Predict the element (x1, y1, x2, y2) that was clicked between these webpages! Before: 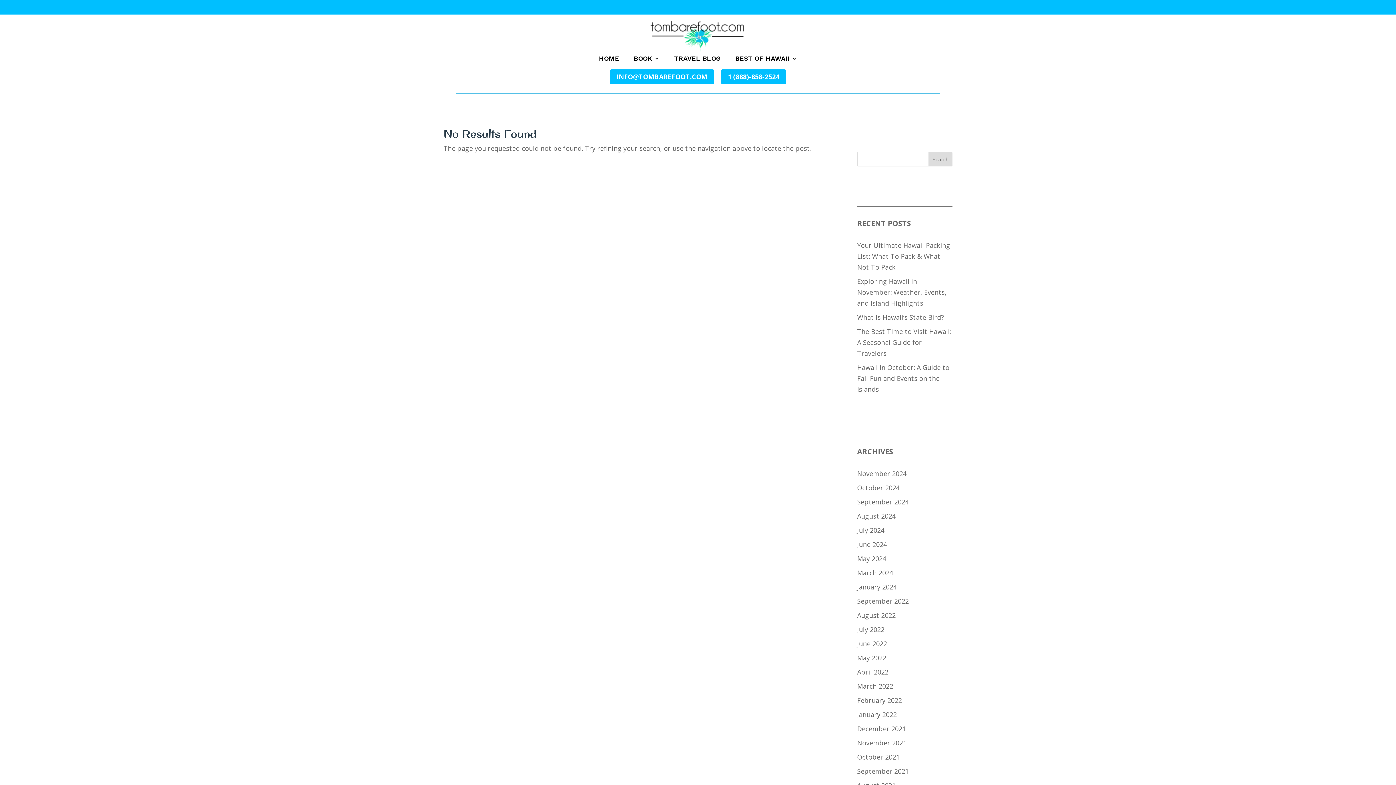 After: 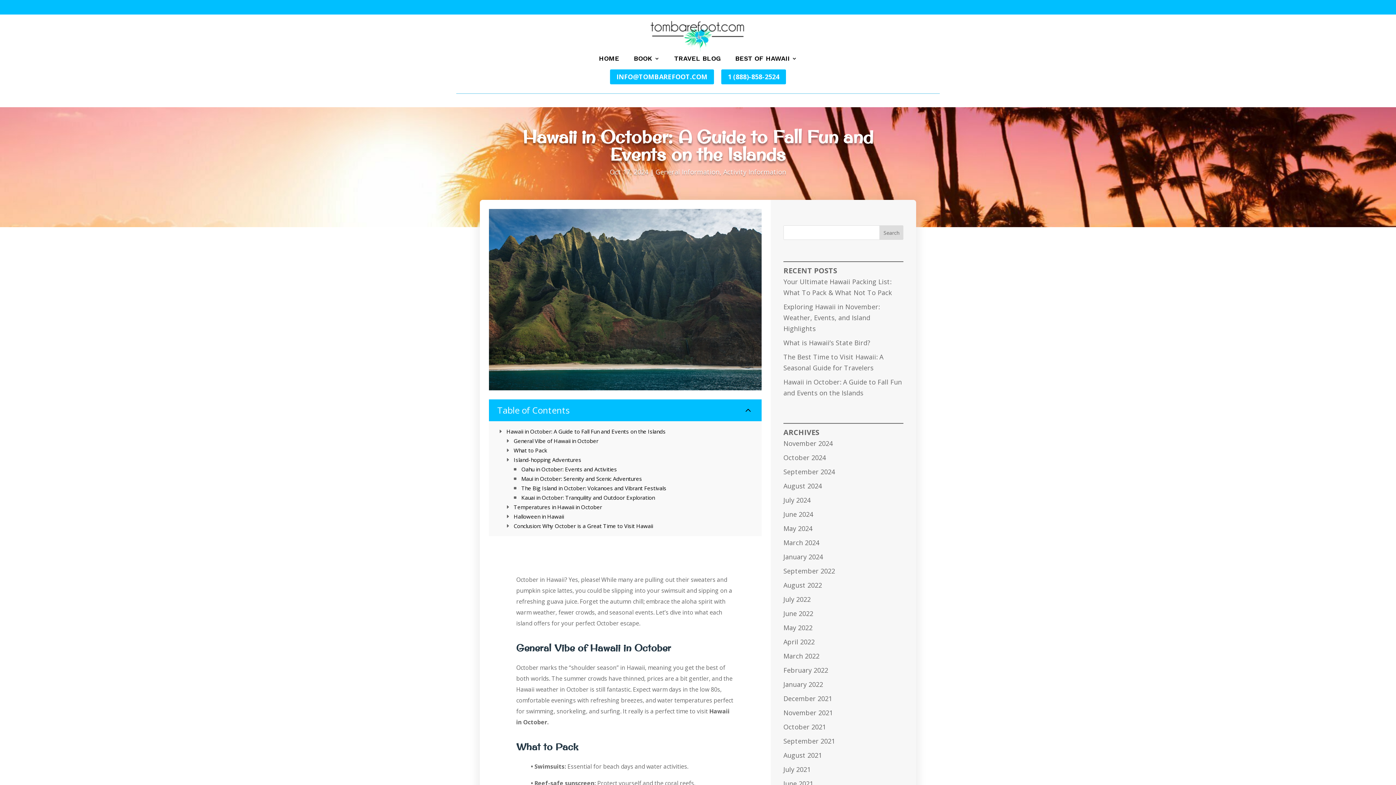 Action: bbox: (857, 363, 949, 393) label: Hawaii in October: A Guide to Fall Fun and Events on the Islands